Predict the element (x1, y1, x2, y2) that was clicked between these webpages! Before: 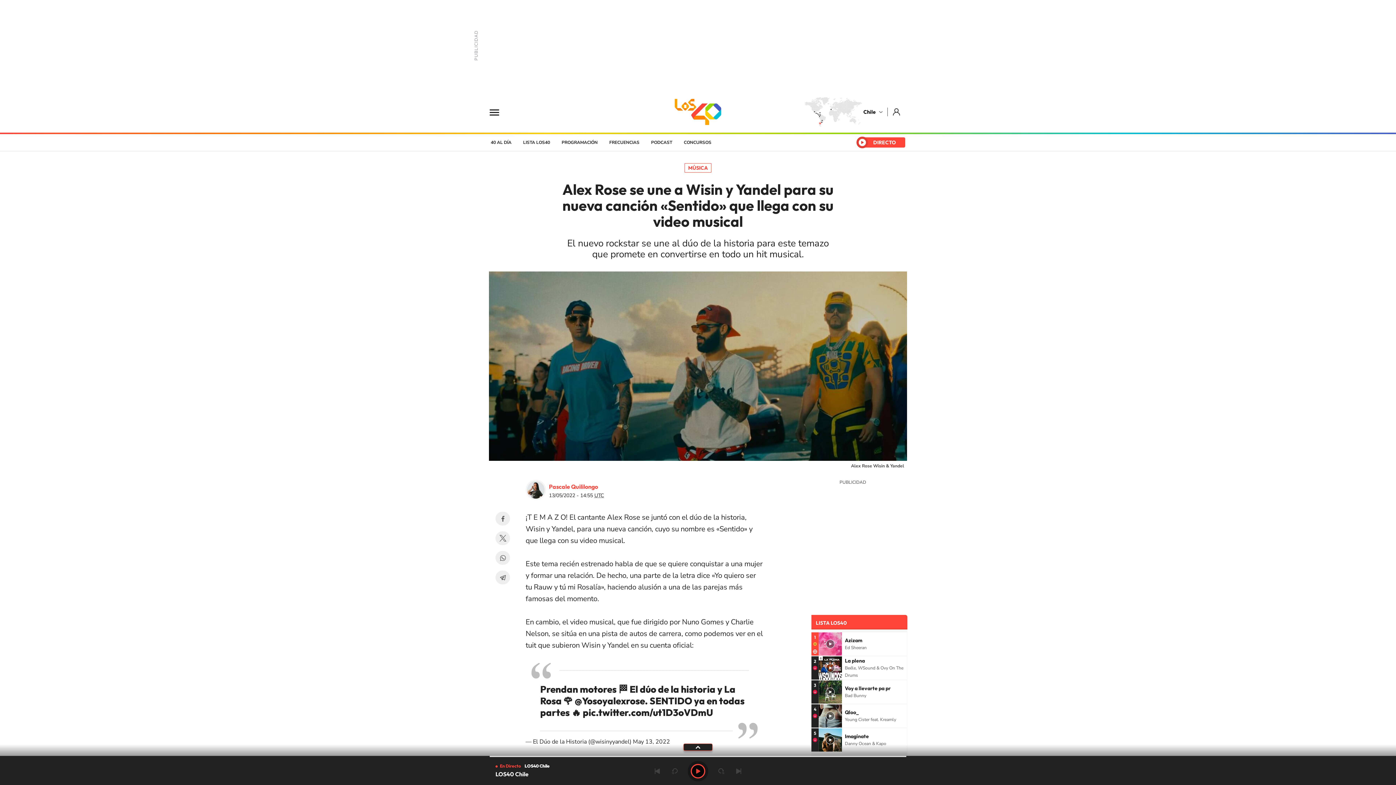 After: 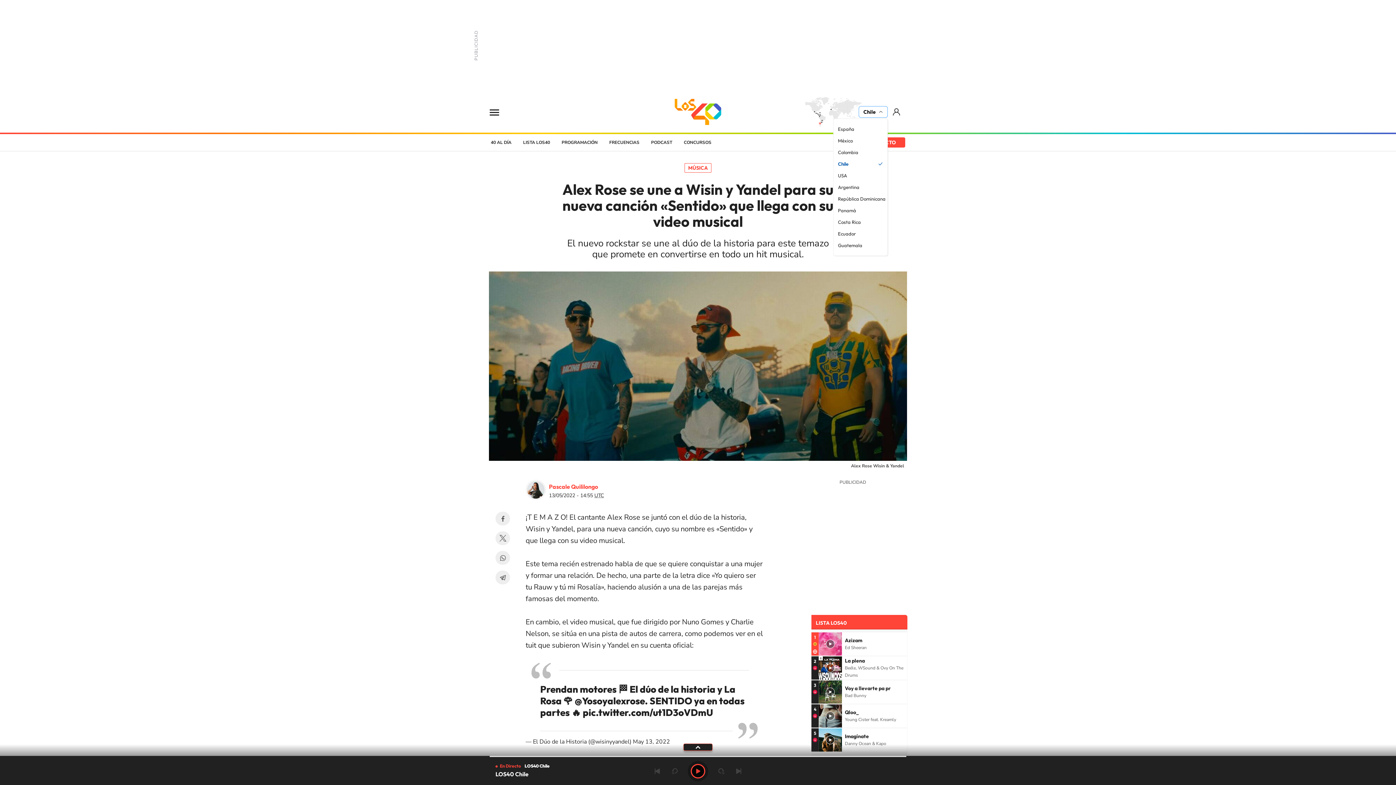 Action: label: Chile bbox: (860, 107, 888, 116)